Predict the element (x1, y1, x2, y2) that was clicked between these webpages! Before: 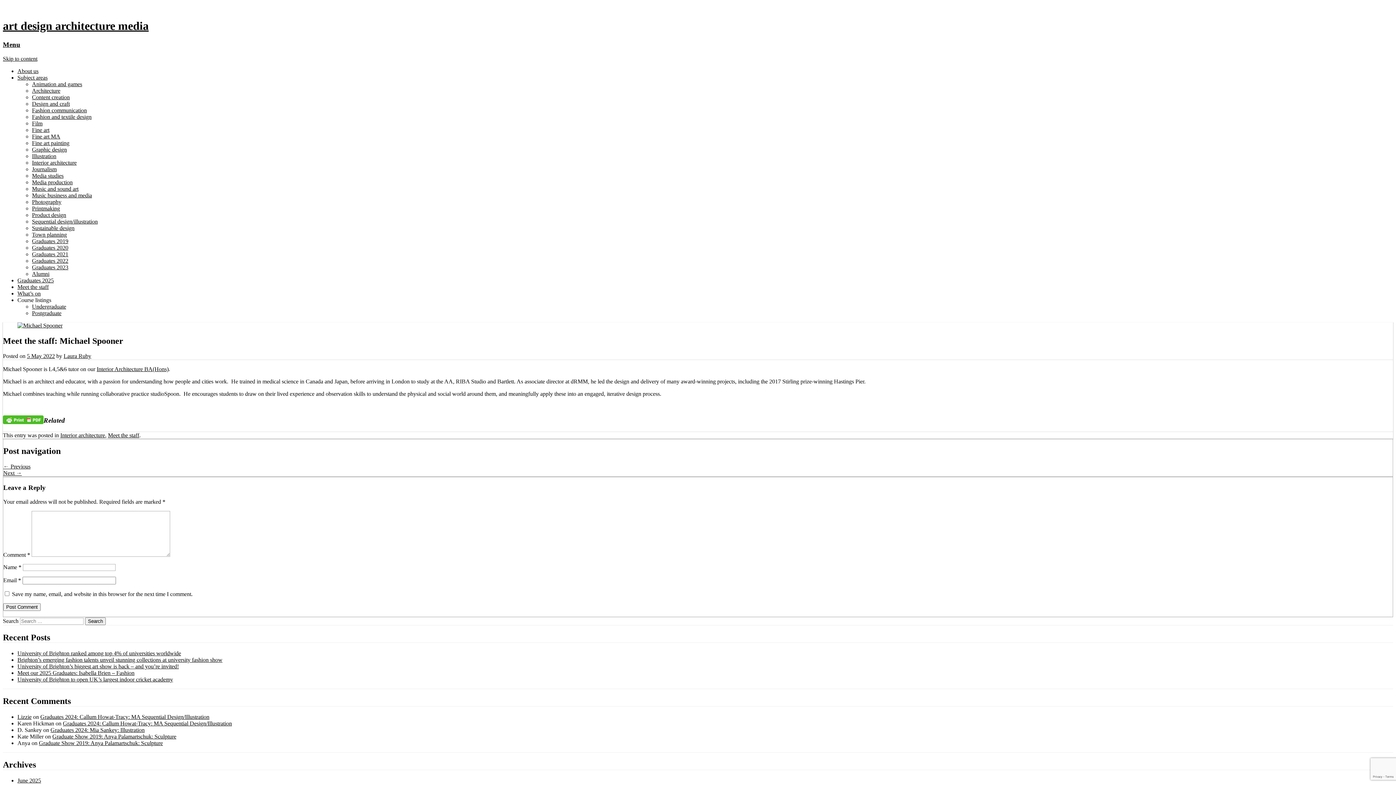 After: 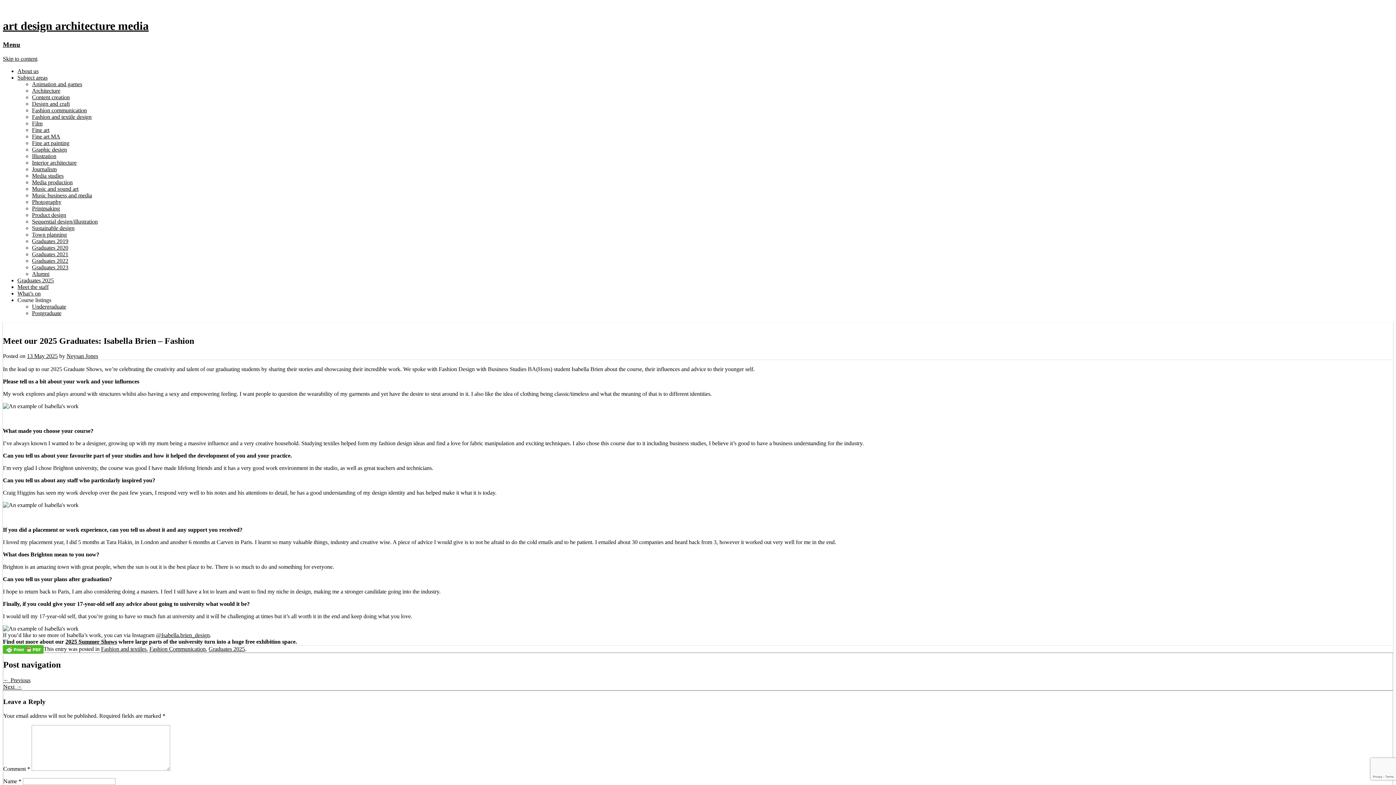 Action: label: Meet our 2025 Graduates: Isabella Brien – Fashion bbox: (17, 670, 134, 676)